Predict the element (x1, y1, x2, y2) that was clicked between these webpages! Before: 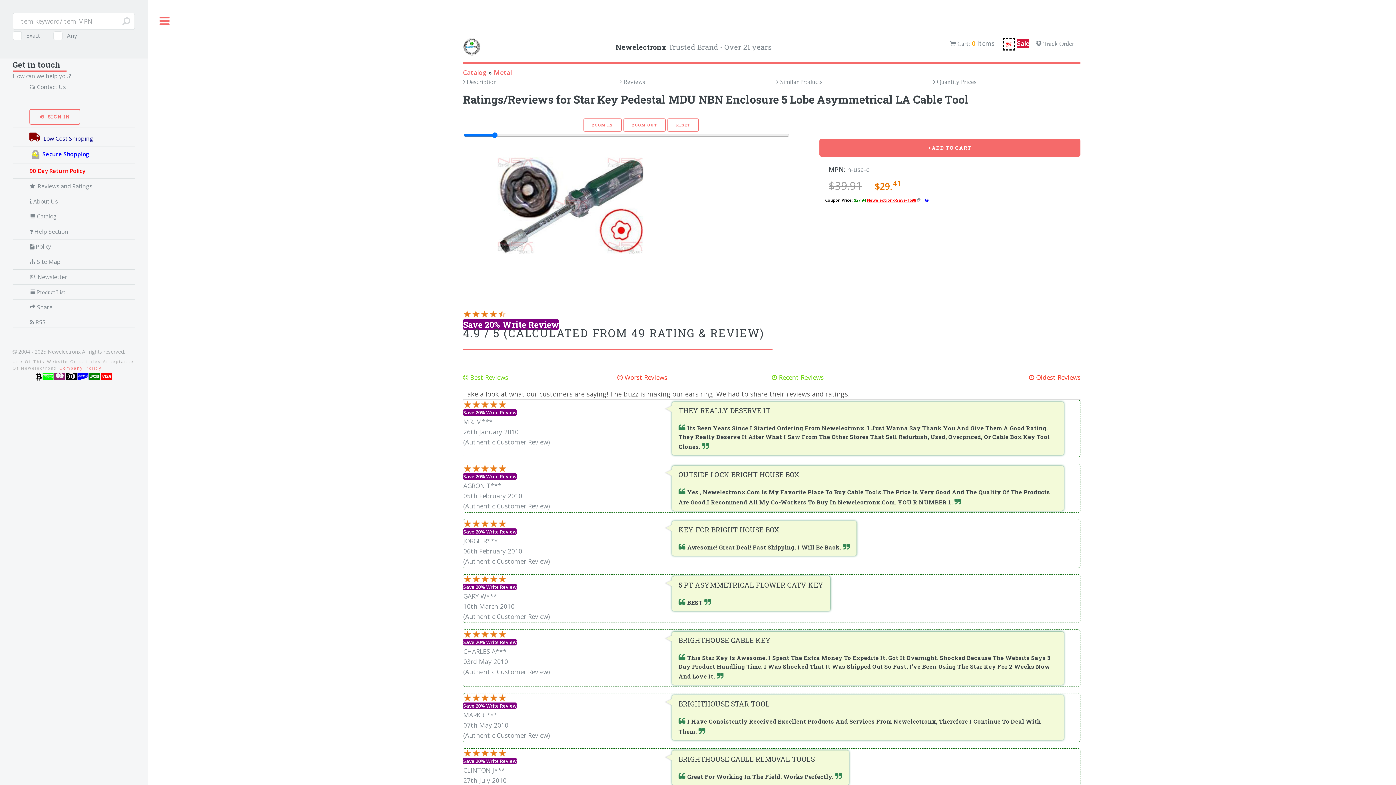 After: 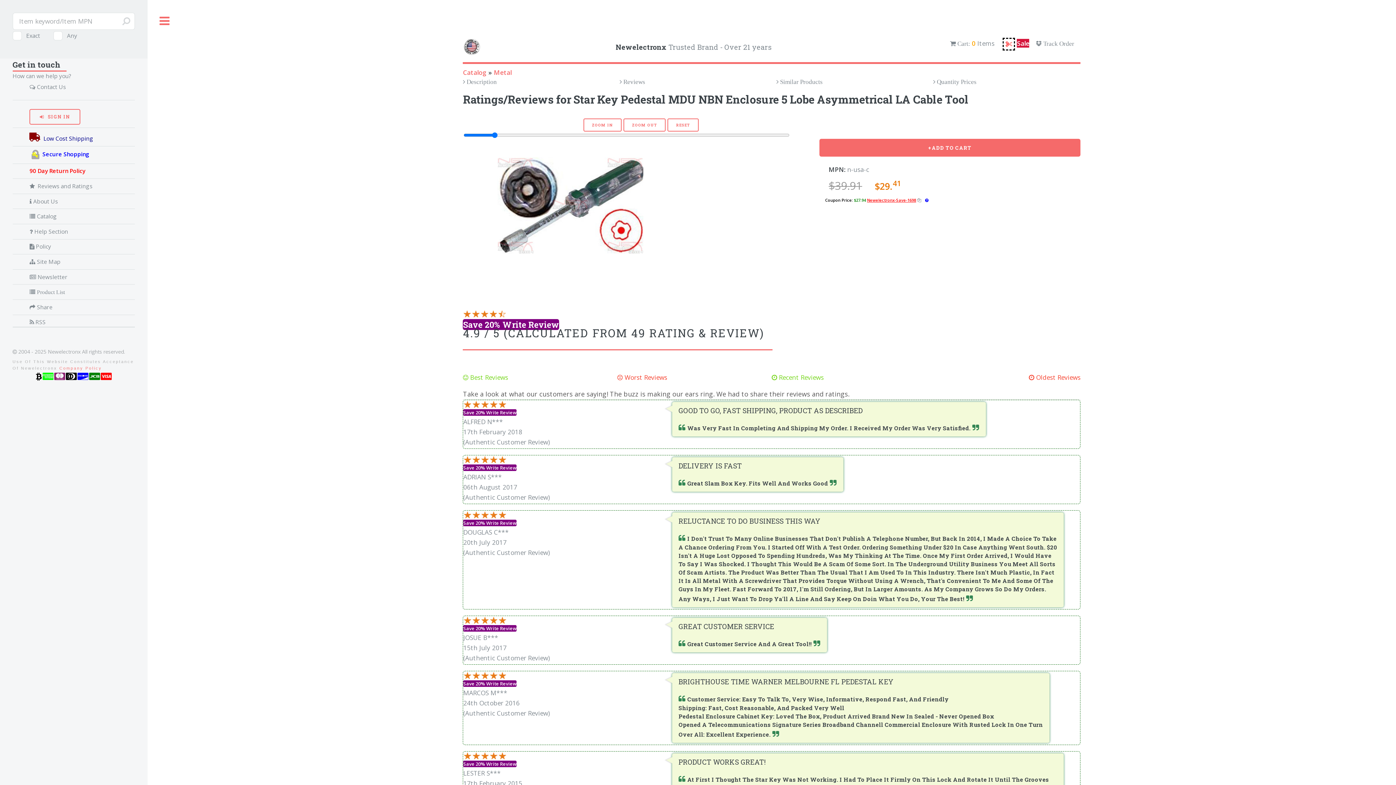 Action: bbox: (771, 373, 823, 381) label:  Recent Reviews